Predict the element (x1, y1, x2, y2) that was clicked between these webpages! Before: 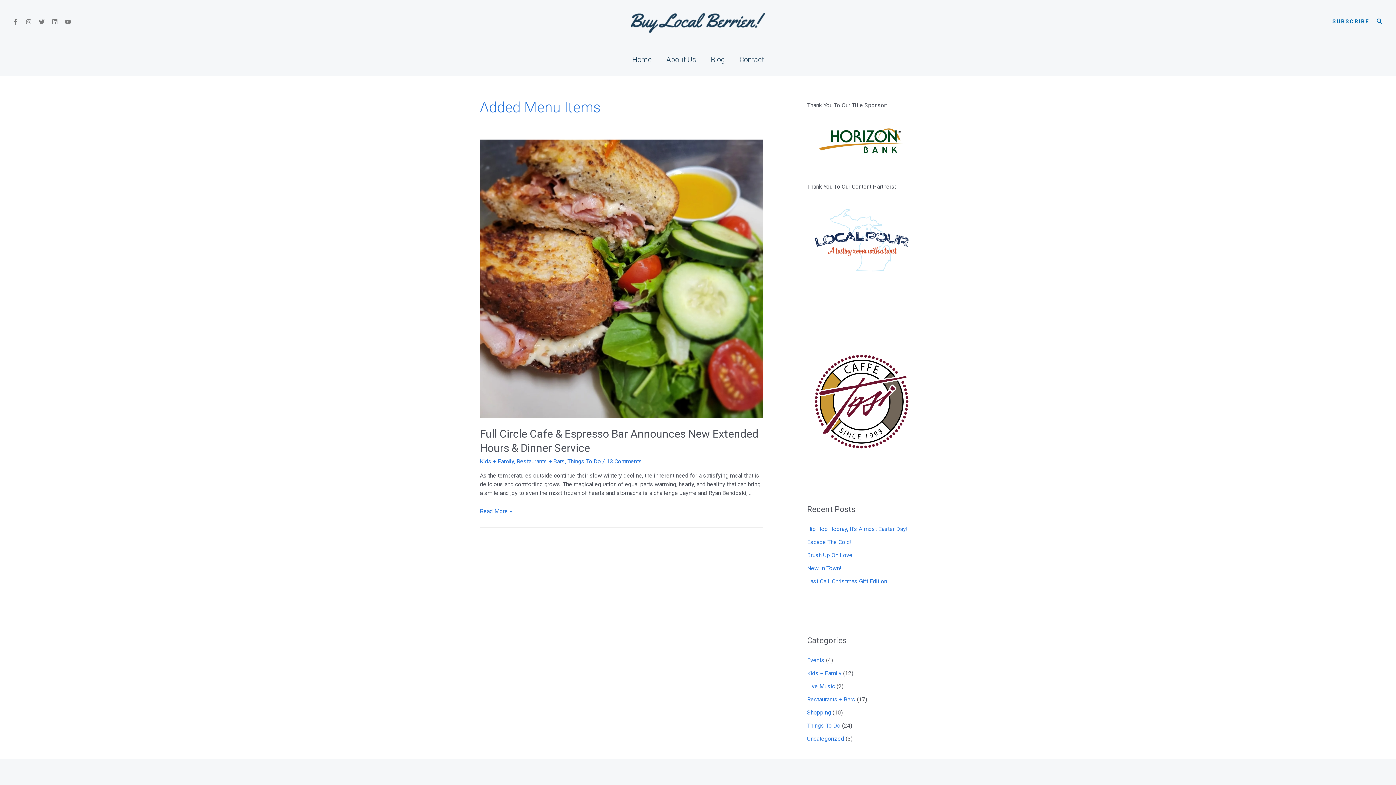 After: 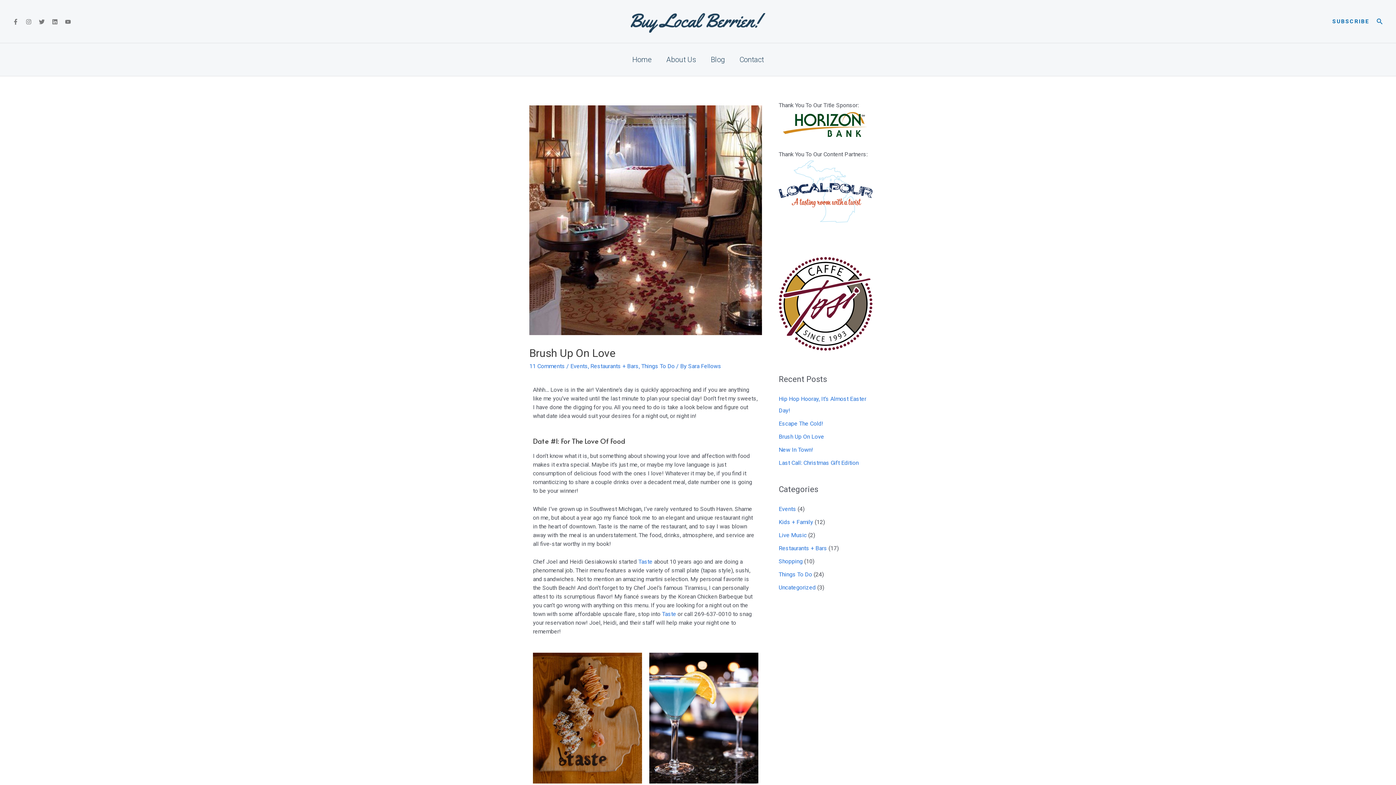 Action: label: Brush Up On Love bbox: (807, 552, 852, 558)